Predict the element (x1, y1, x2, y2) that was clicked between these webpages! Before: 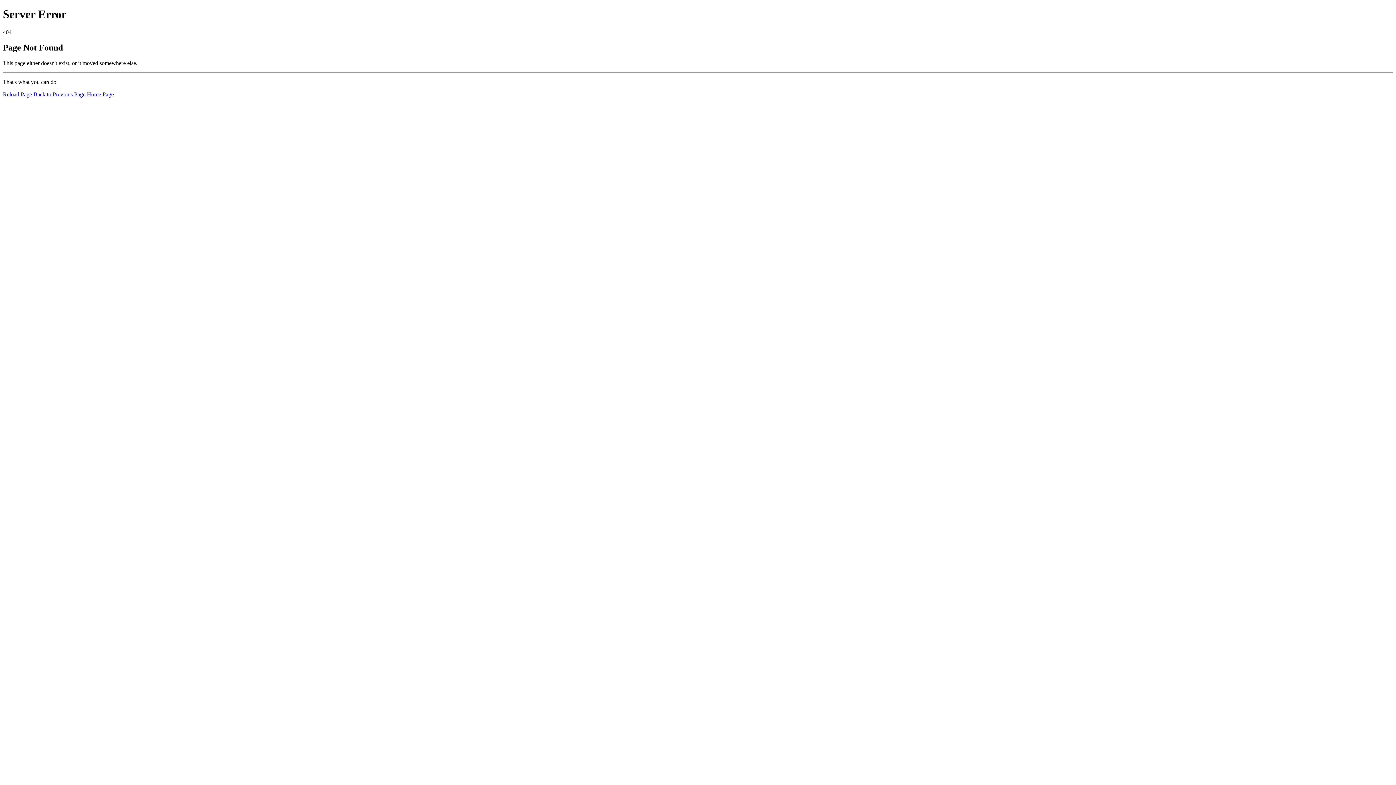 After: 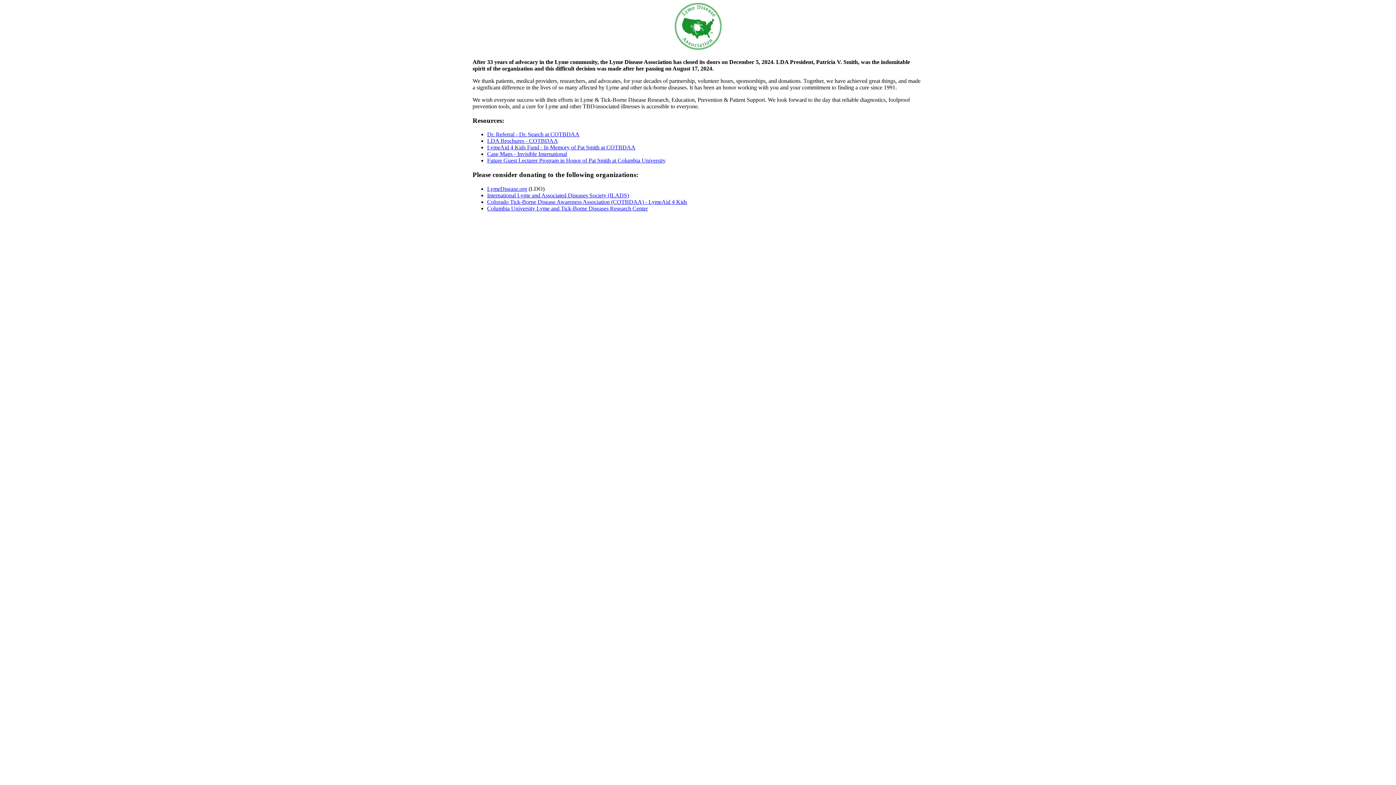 Action: bbox: (86, 91, 113, 97) label: Home Page